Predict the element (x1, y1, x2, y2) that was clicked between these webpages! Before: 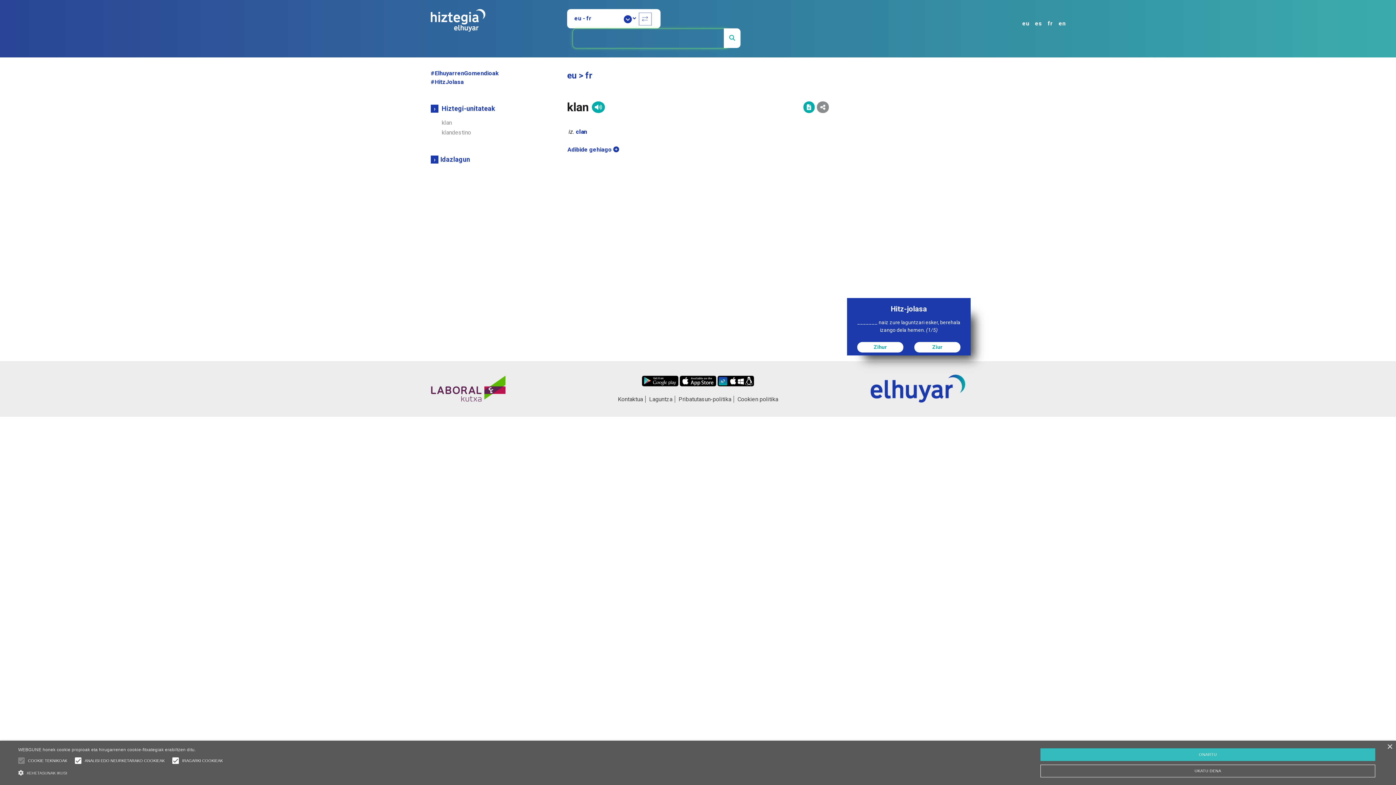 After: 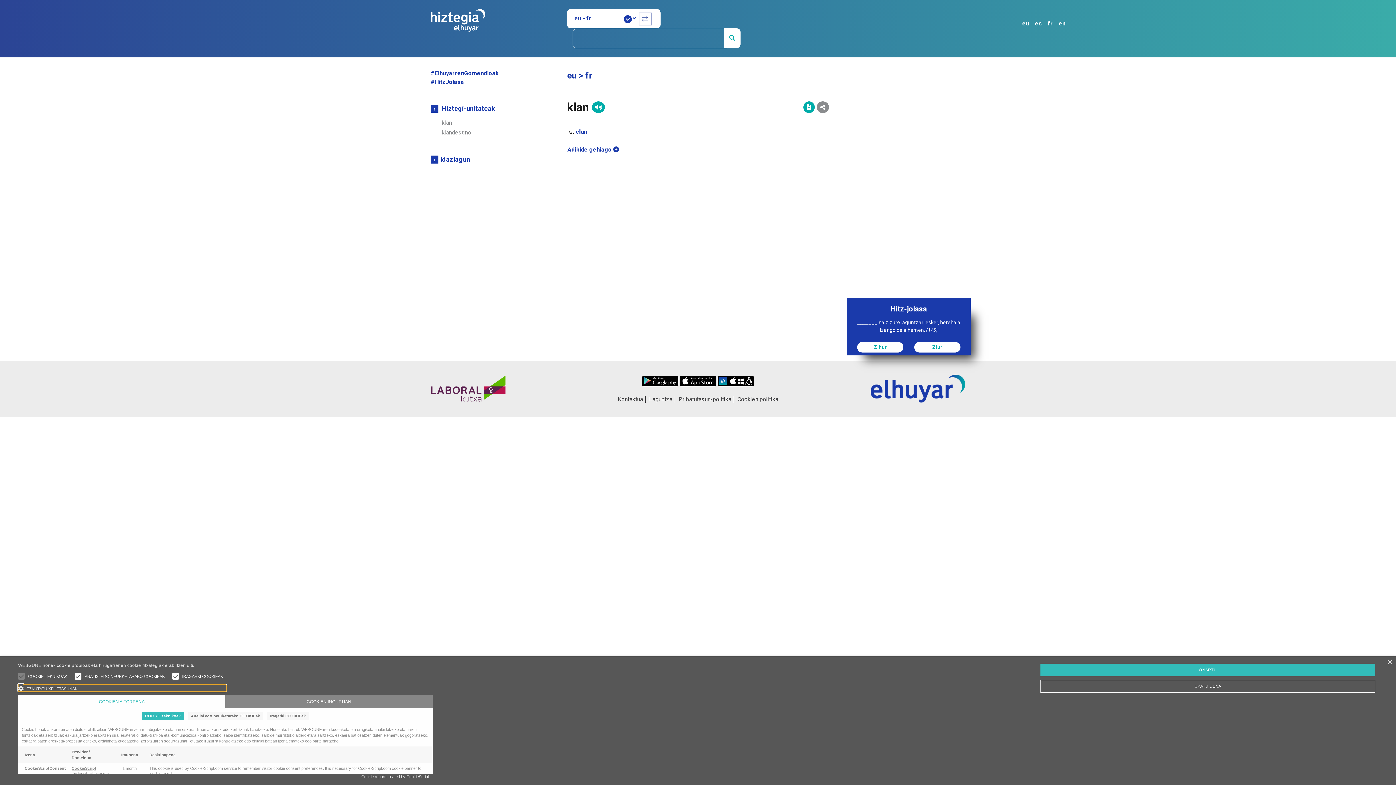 Action: label:  XEHETASUNAK IKUSI bbox: (18, 769, 226, 776)